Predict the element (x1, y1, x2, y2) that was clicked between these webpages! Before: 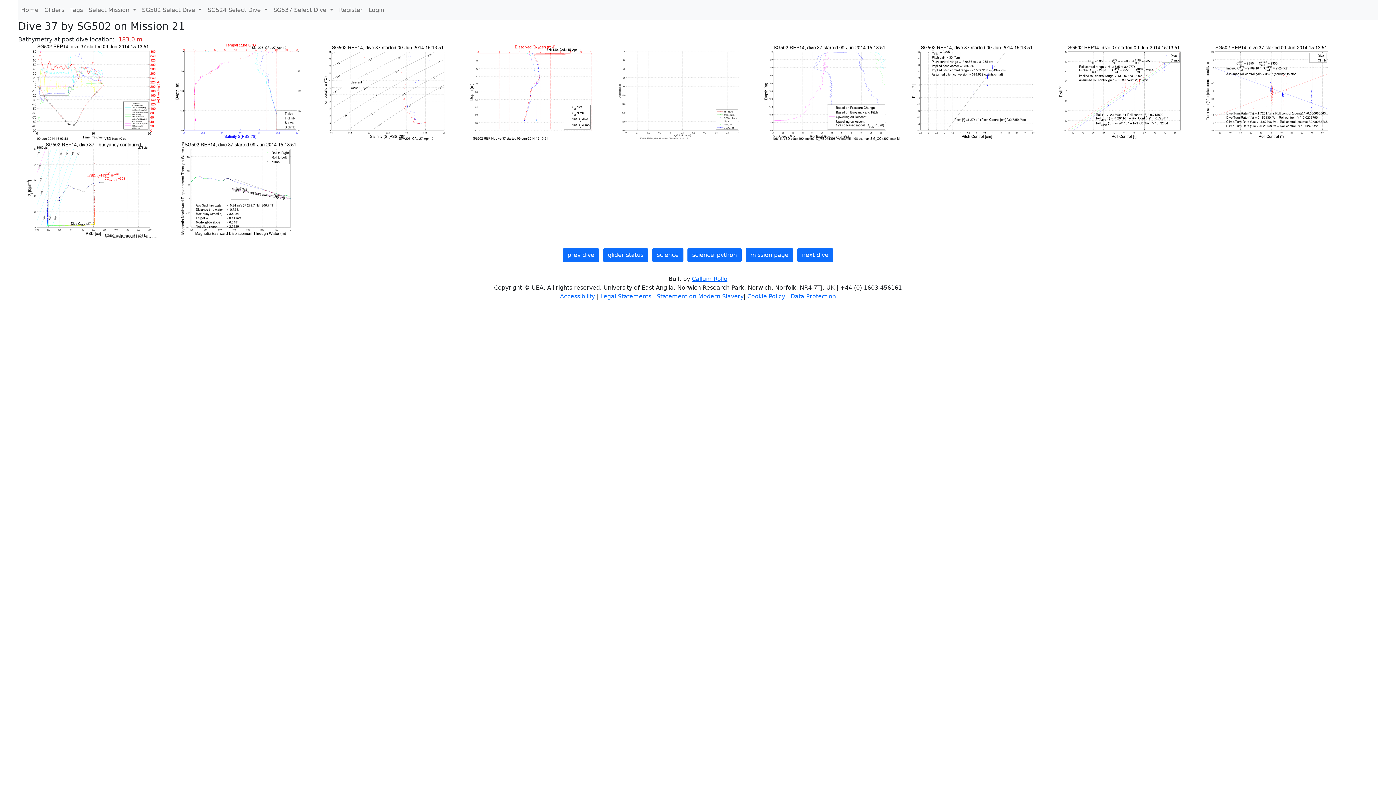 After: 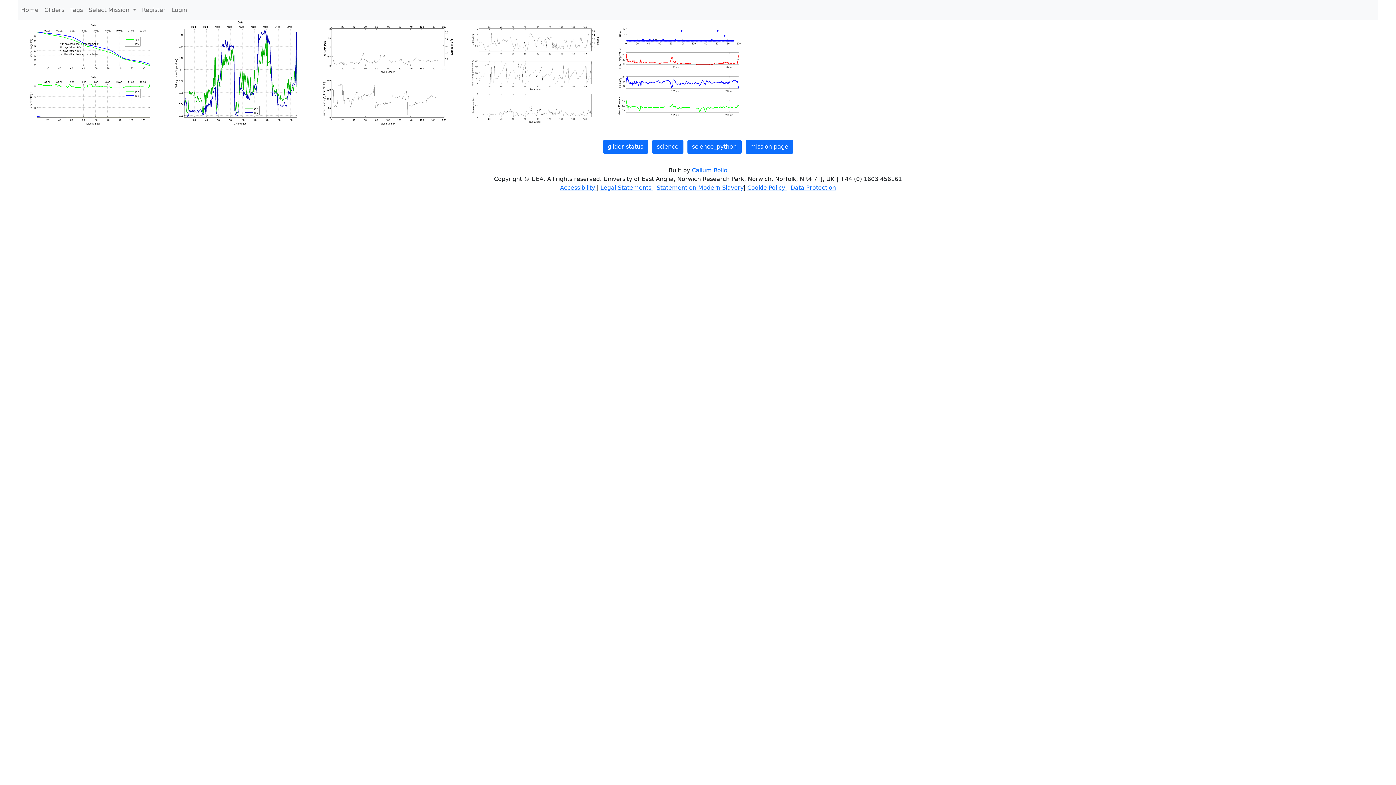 Action: bbox: (603, 248, 648, 262) label: glider status